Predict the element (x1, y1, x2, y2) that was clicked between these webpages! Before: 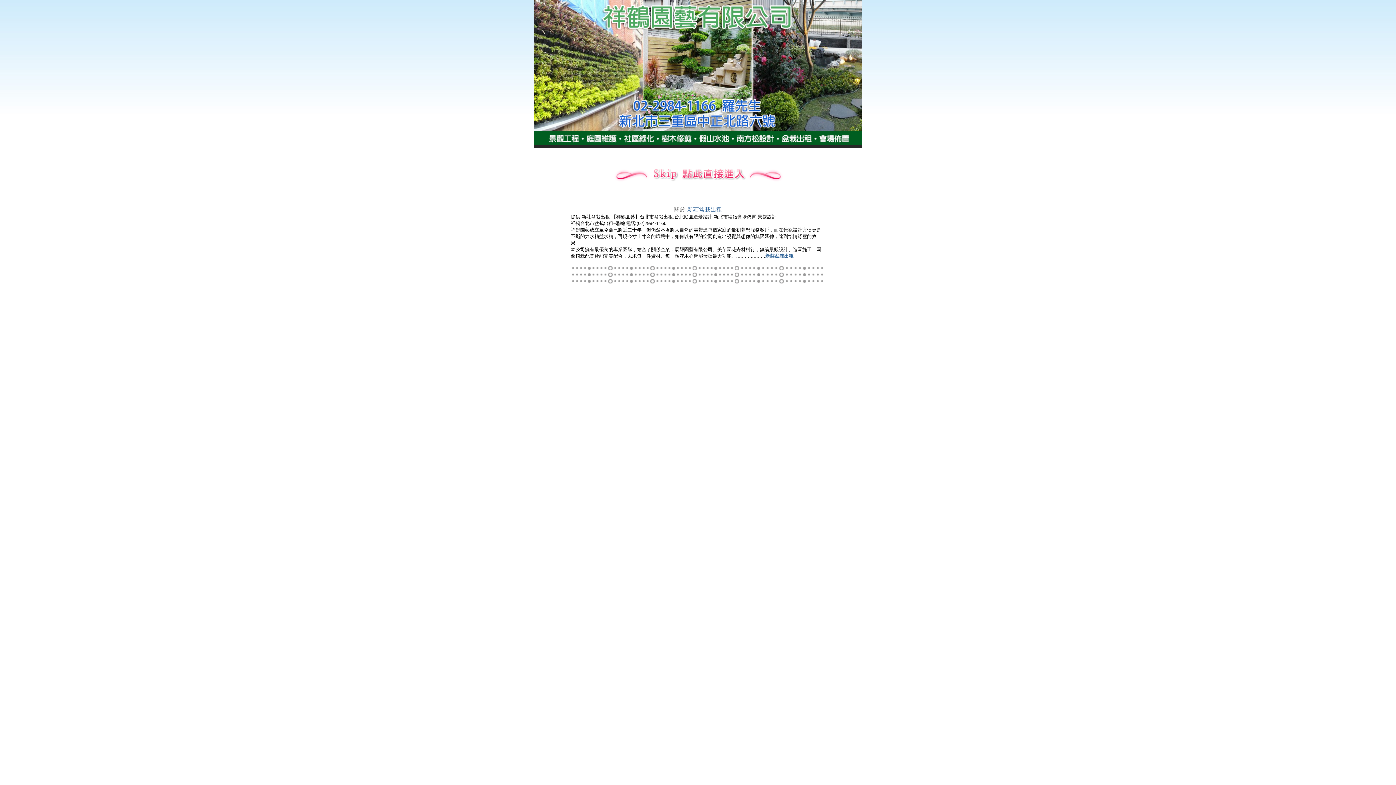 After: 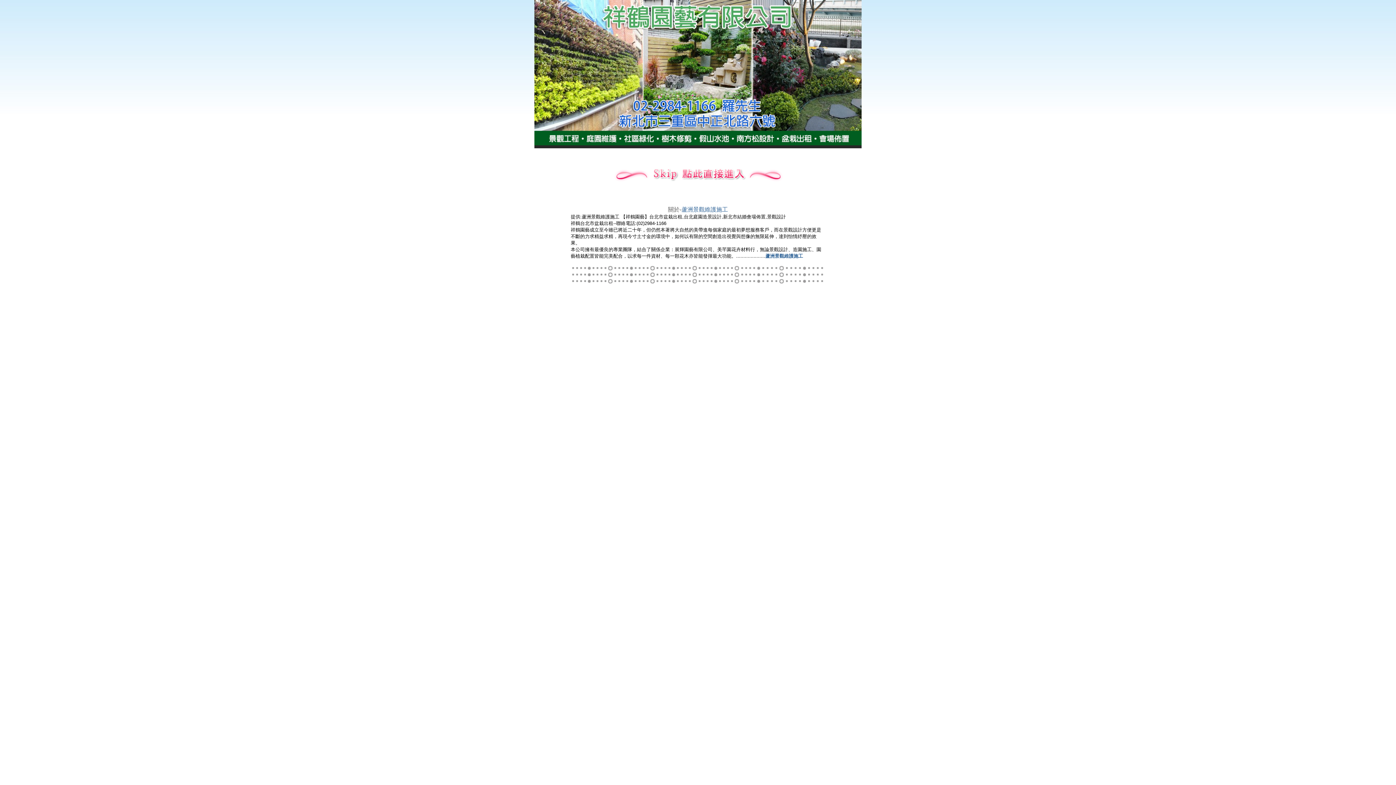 Action: bbox: (749, 265, 751, 270)